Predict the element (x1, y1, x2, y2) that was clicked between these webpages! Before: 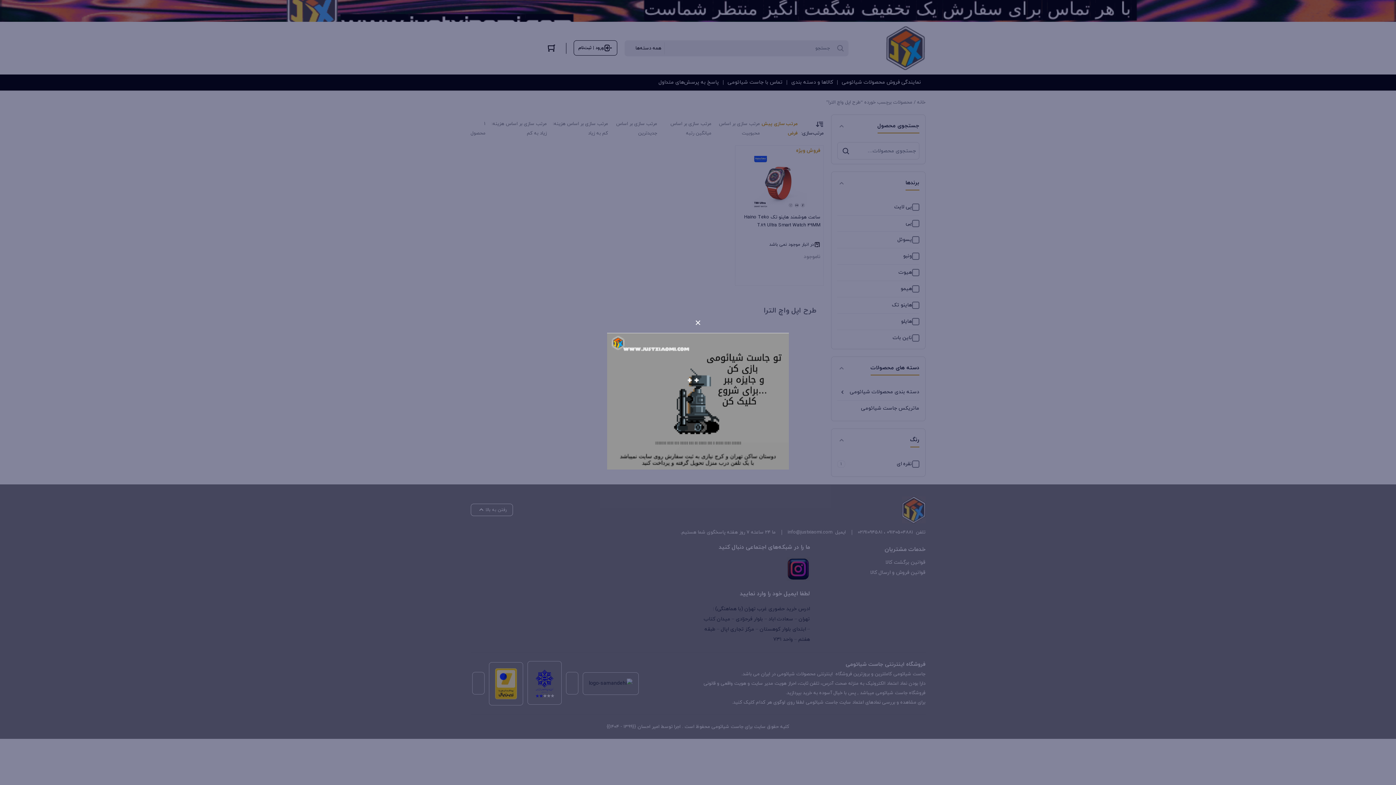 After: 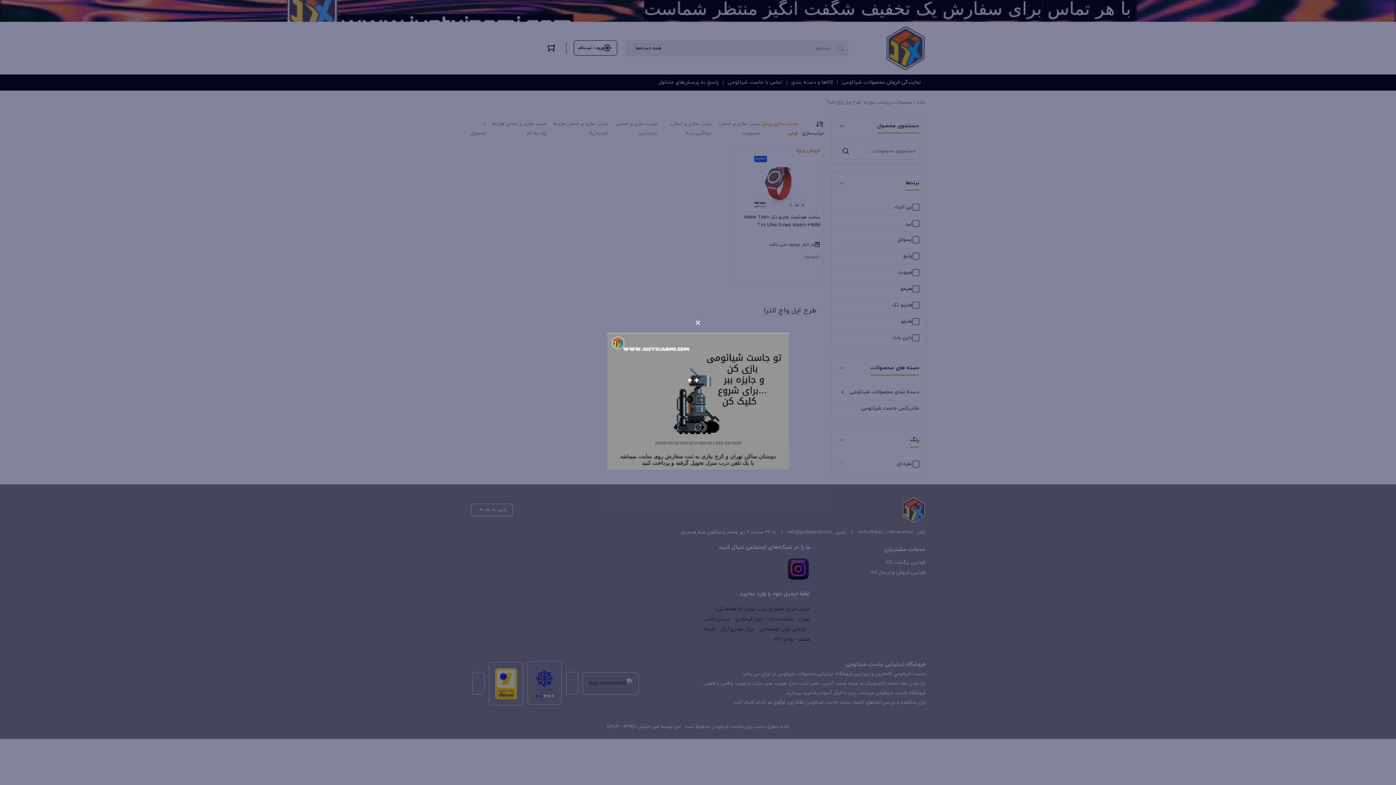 Action: bbox: (607, 333, 789, 469)